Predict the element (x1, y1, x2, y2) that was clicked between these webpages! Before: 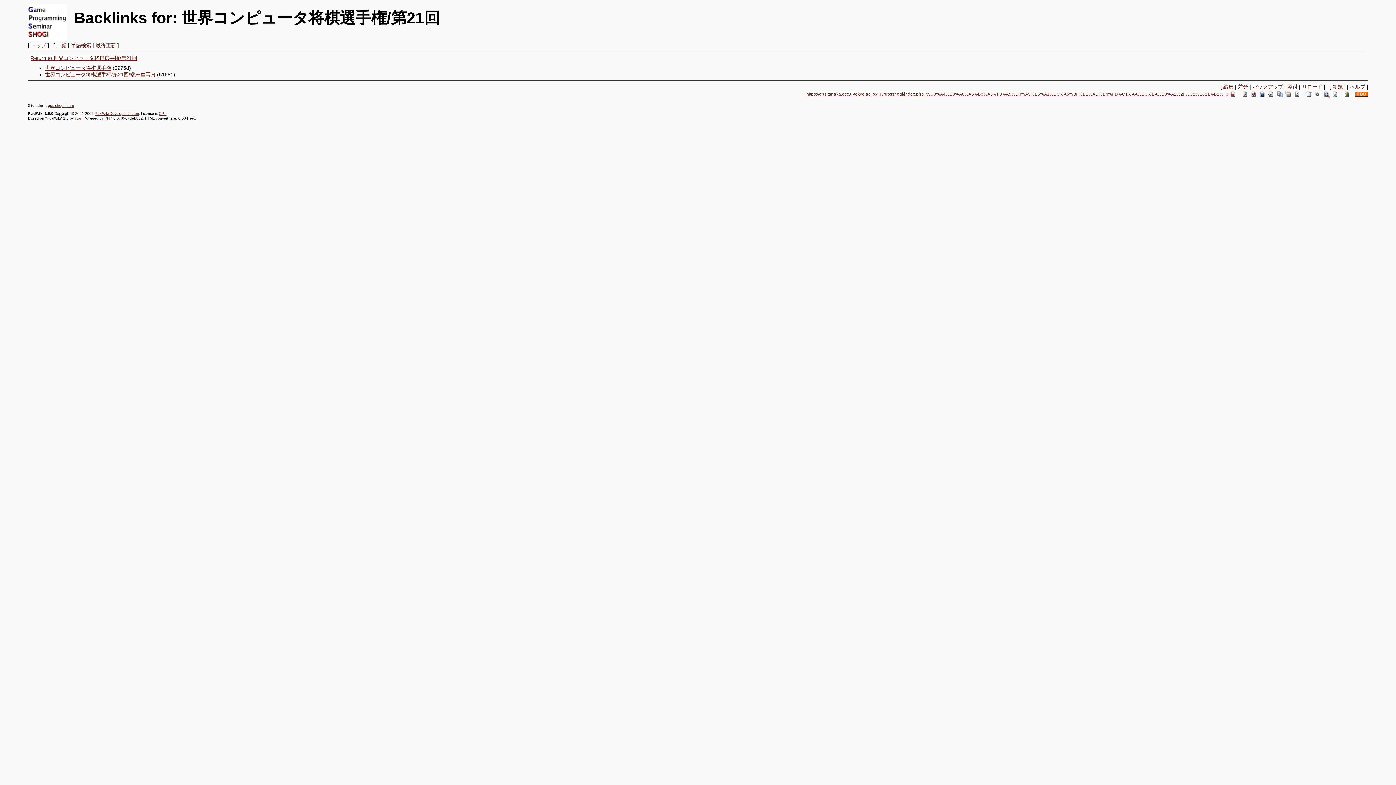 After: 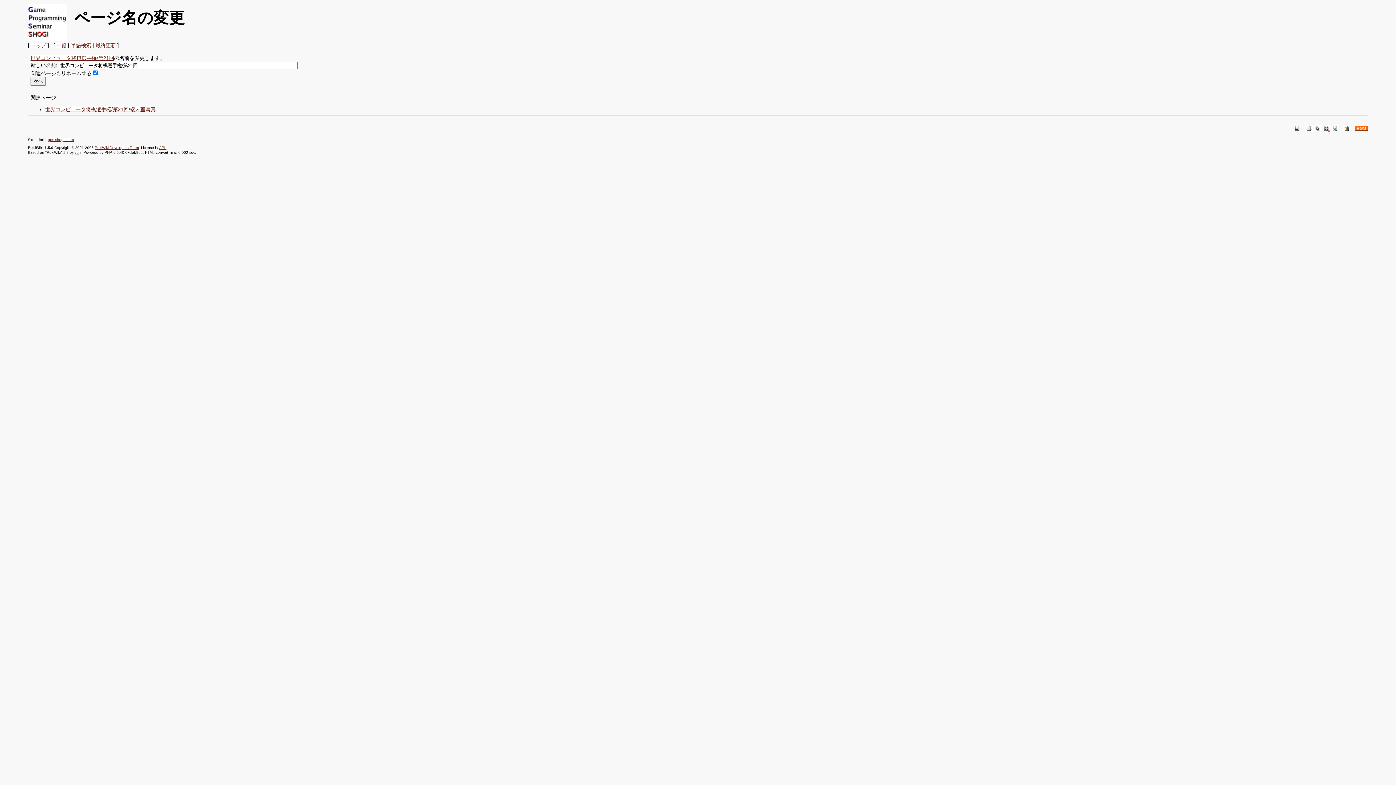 Action: bbox: (1285, 90, 1292, 96)